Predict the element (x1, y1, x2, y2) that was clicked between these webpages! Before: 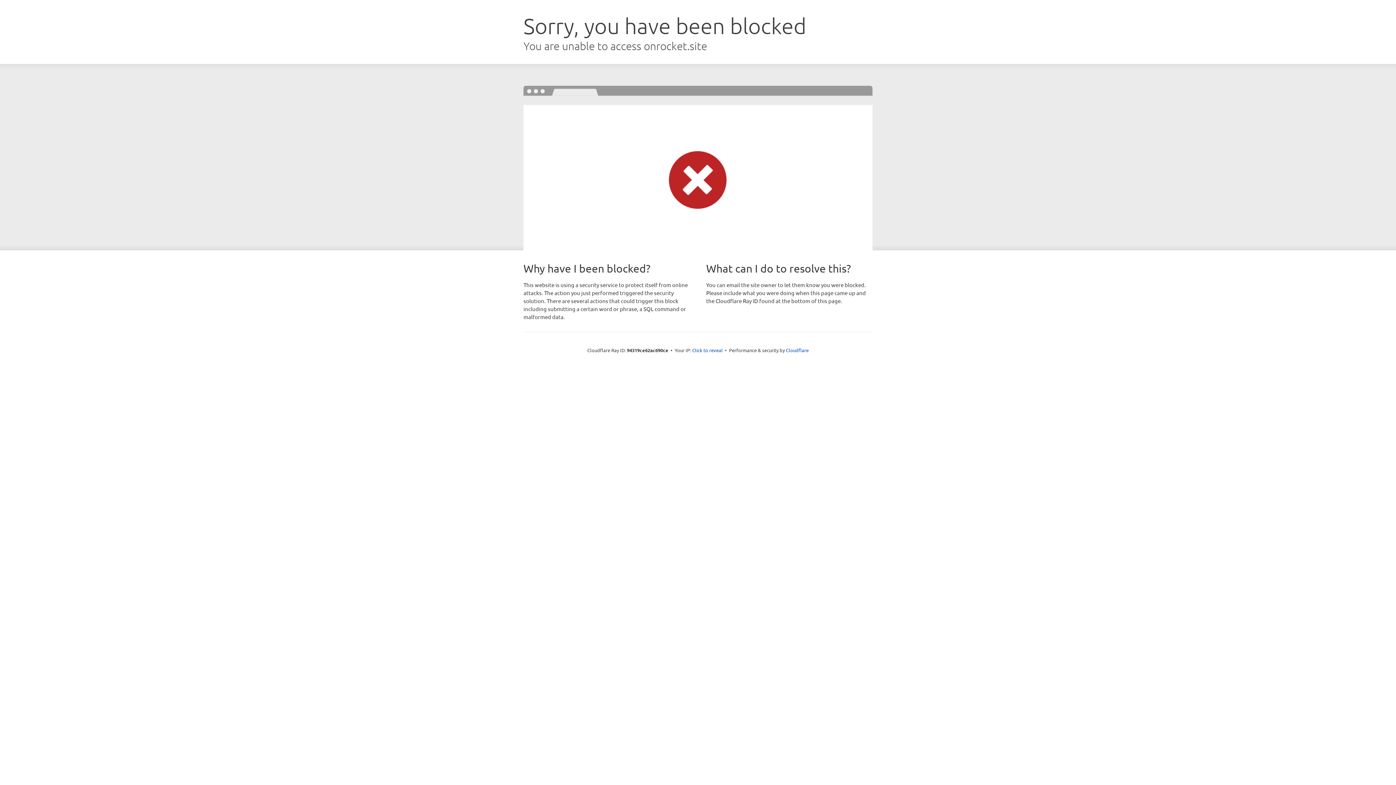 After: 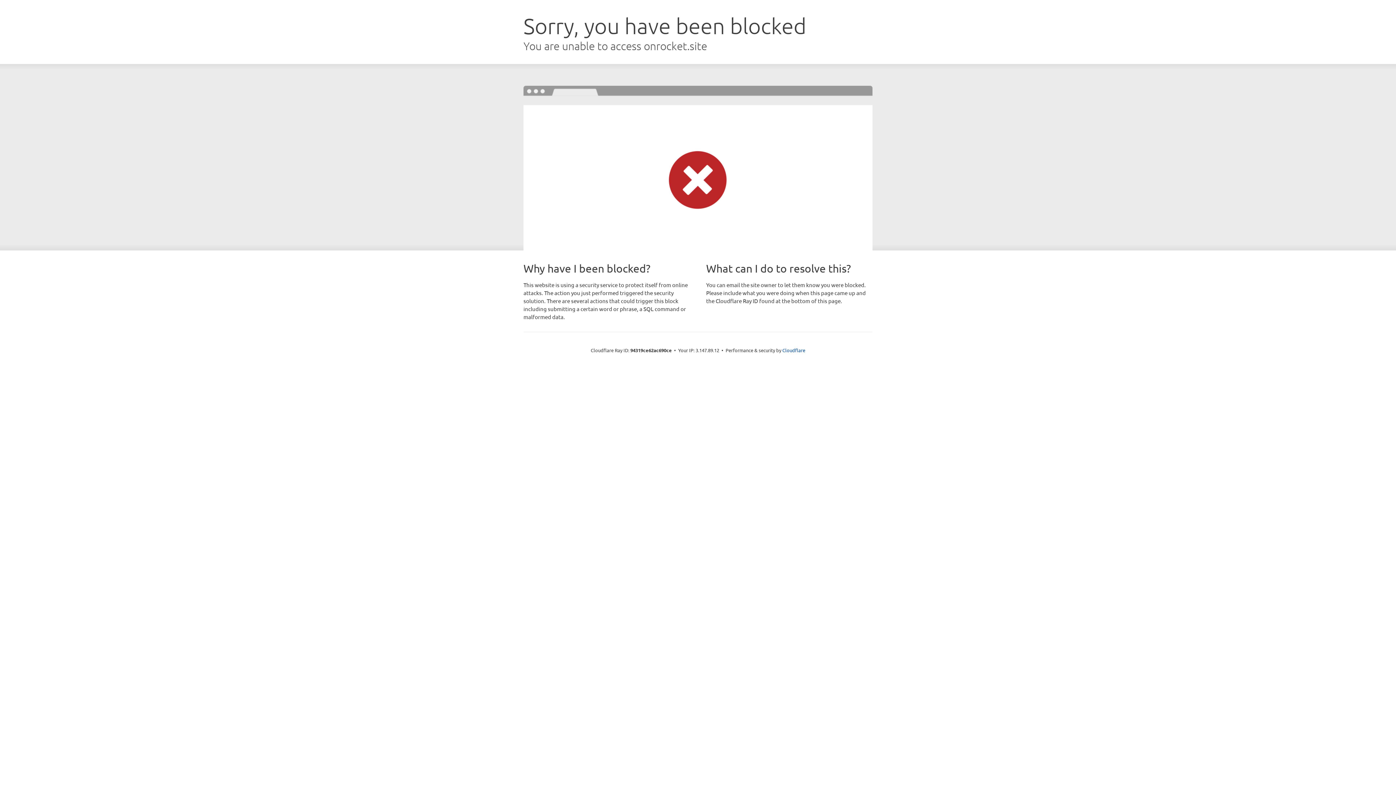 Action: bbox: (692, 346, 722, 353) label: Click to reveal